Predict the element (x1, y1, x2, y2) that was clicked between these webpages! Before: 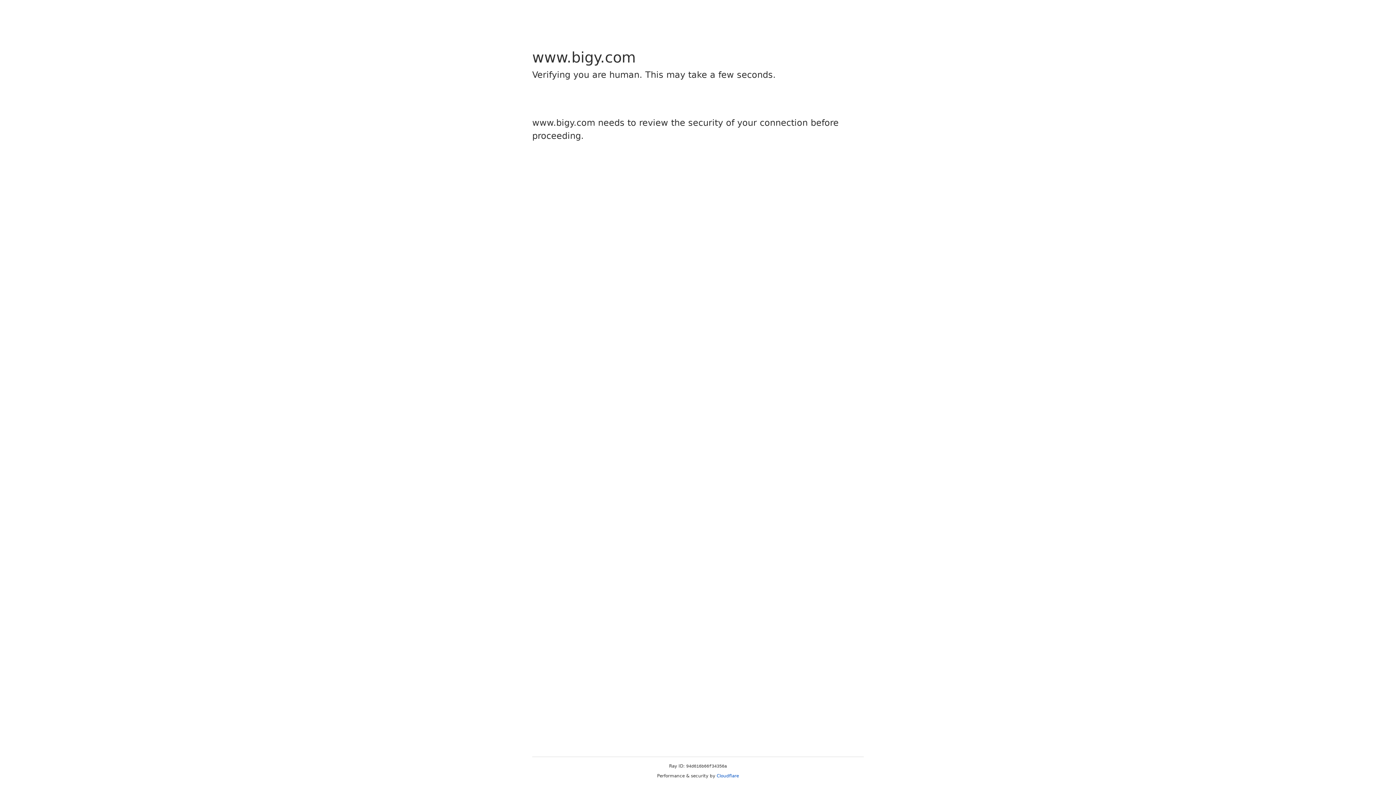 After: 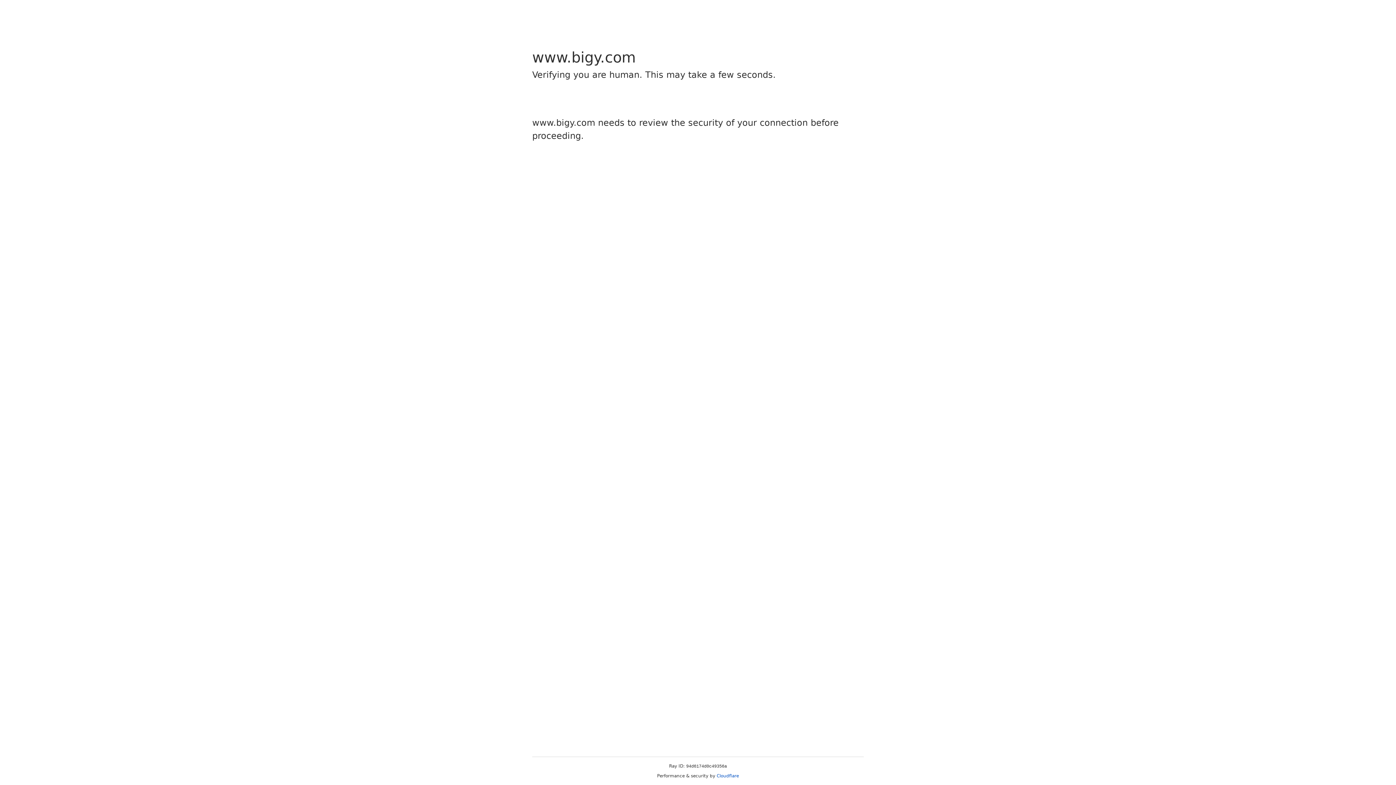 Action: label: Cloudflare bbox: (716, 773, 739, 778)